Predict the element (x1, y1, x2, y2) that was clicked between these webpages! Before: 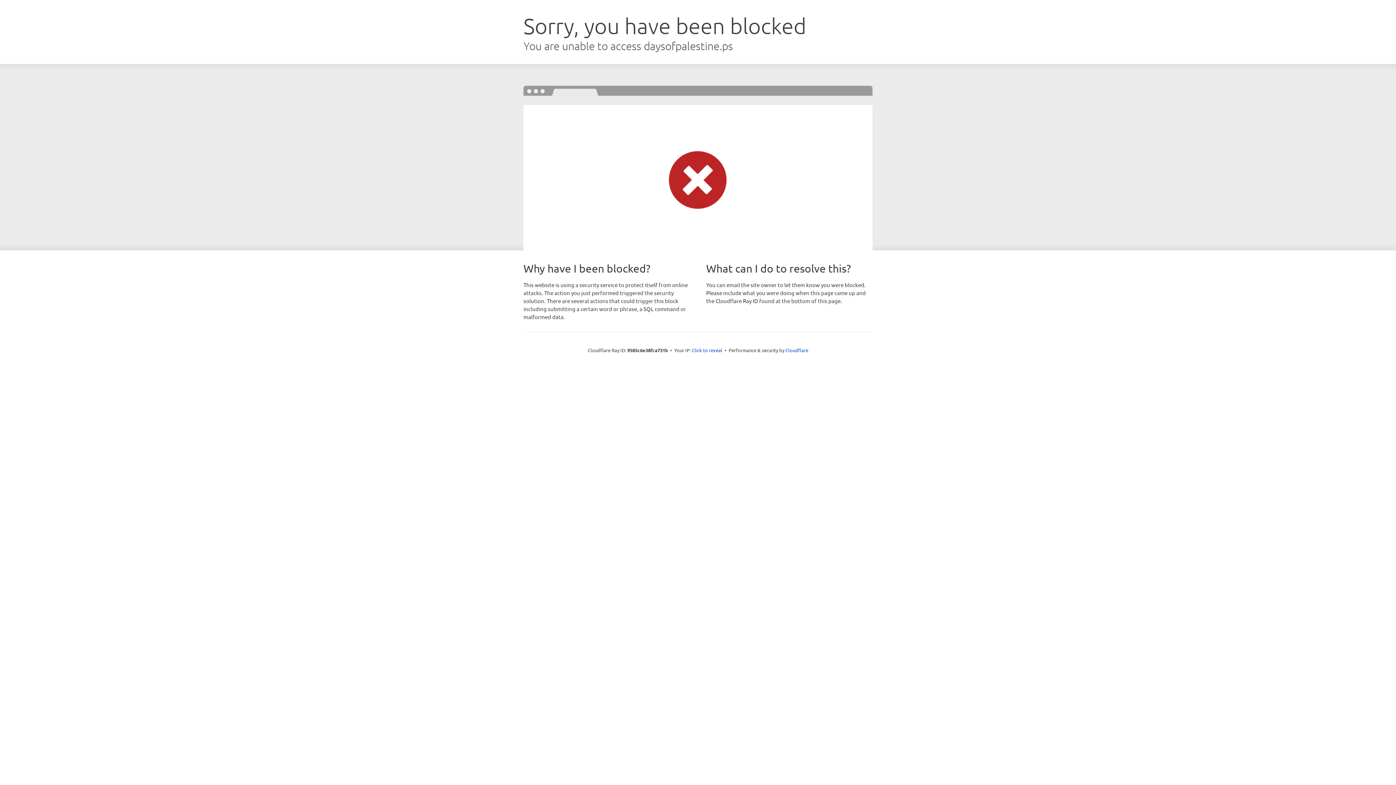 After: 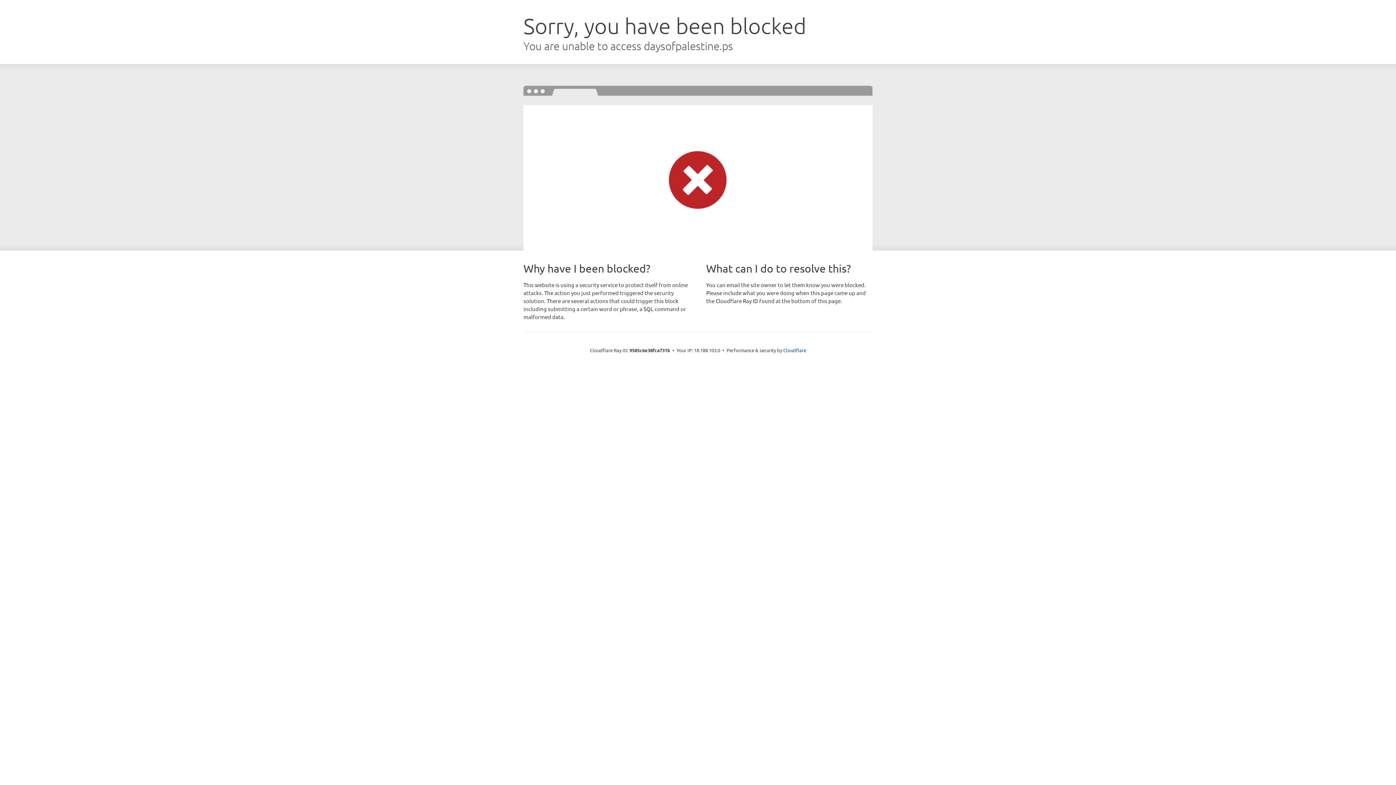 Action: label: Click to reveal bbox: (692, 346, 722, 353)